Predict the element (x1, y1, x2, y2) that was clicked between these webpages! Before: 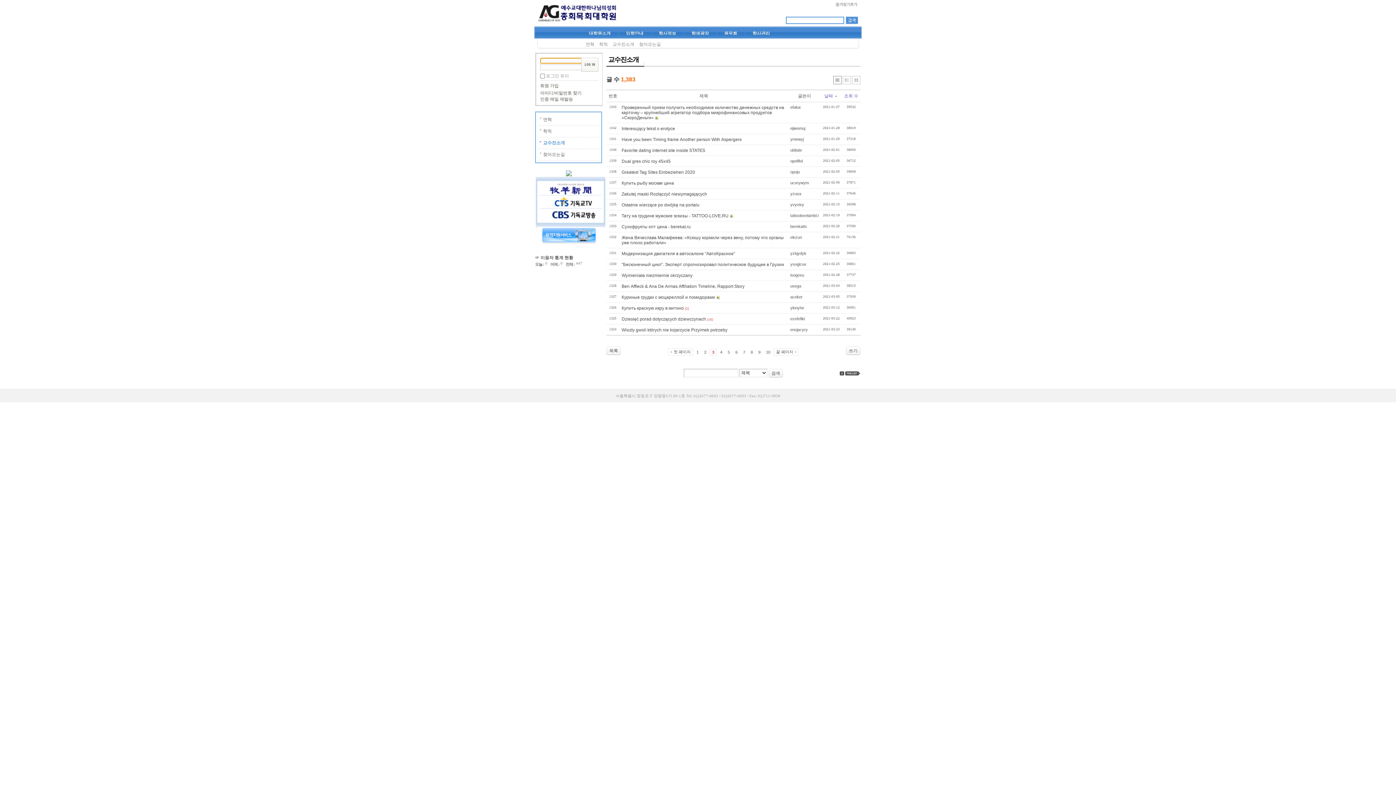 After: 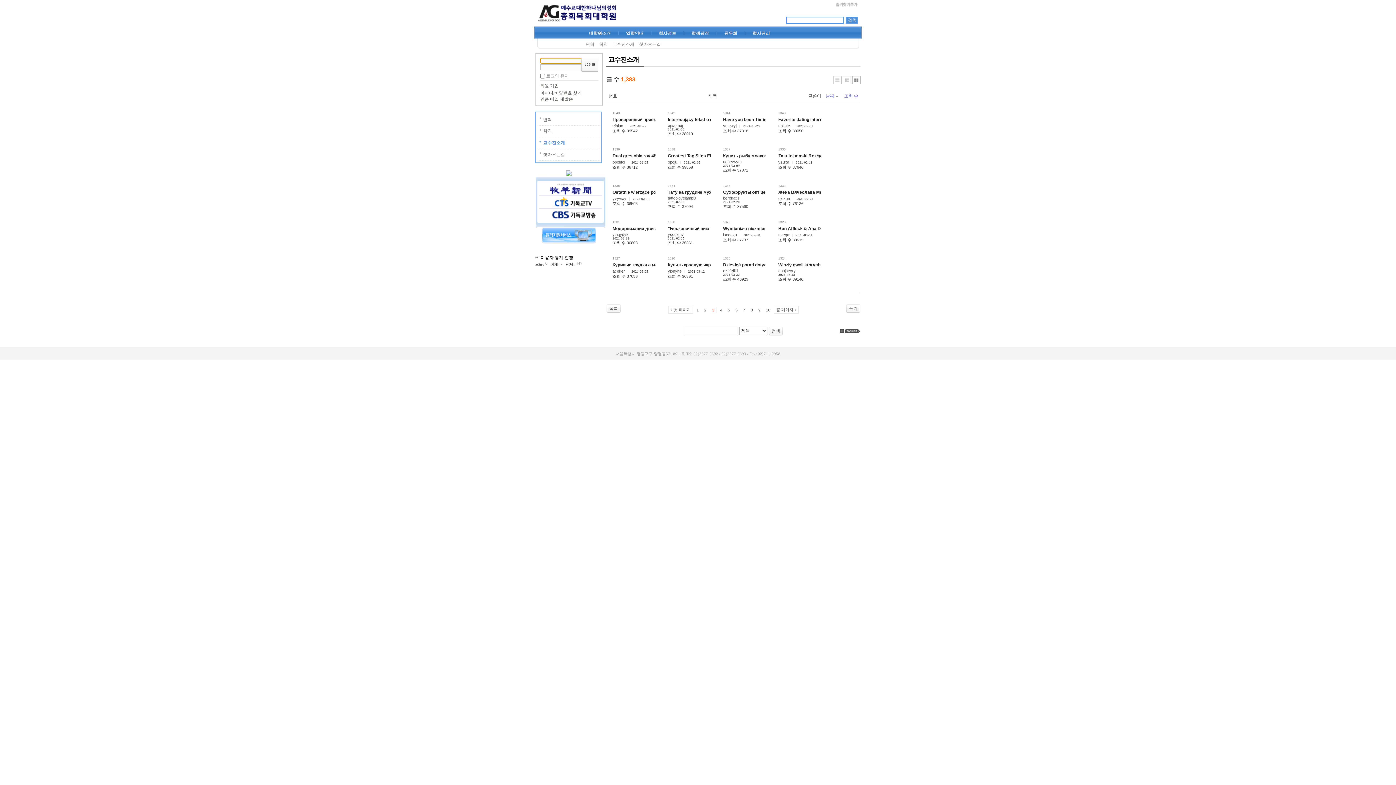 Action: bbox: (852, 76, 860, 84)